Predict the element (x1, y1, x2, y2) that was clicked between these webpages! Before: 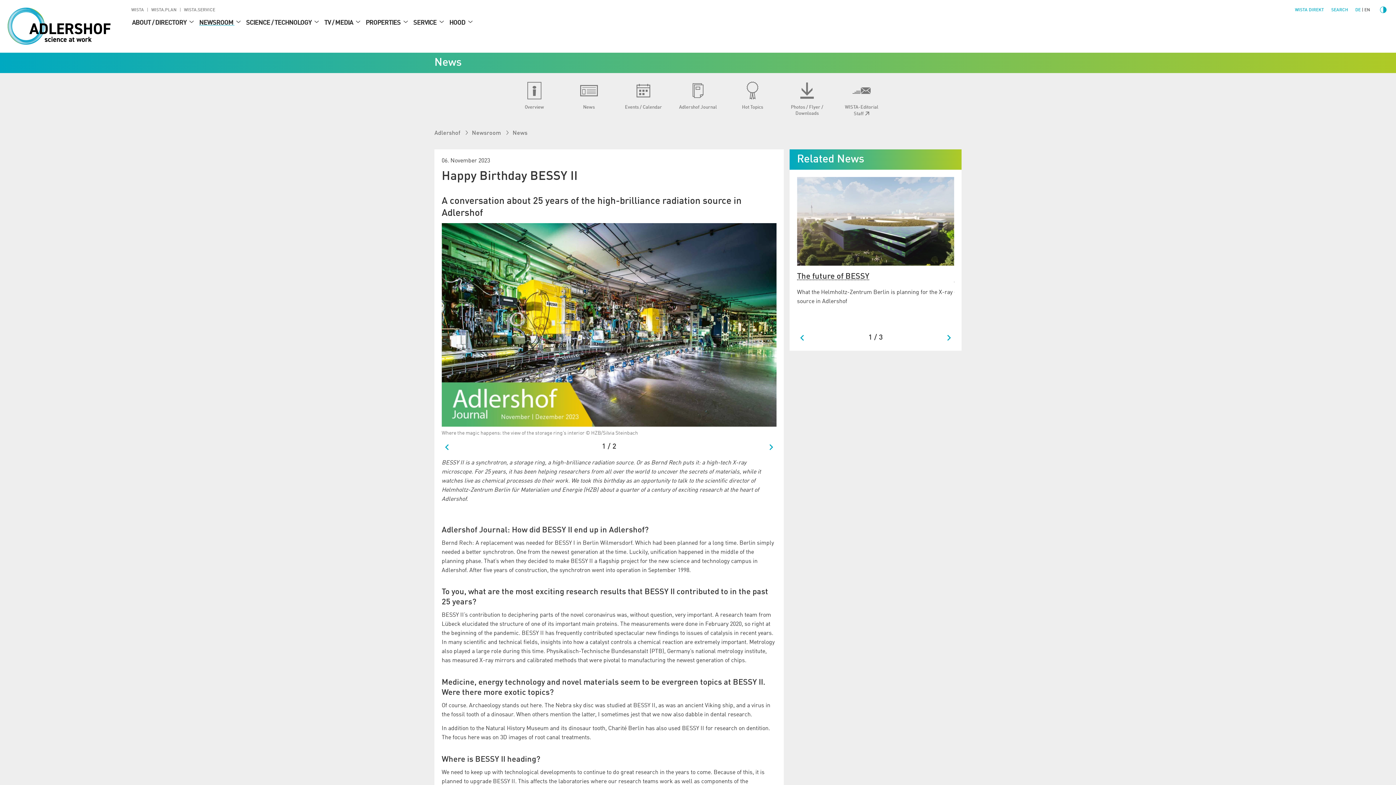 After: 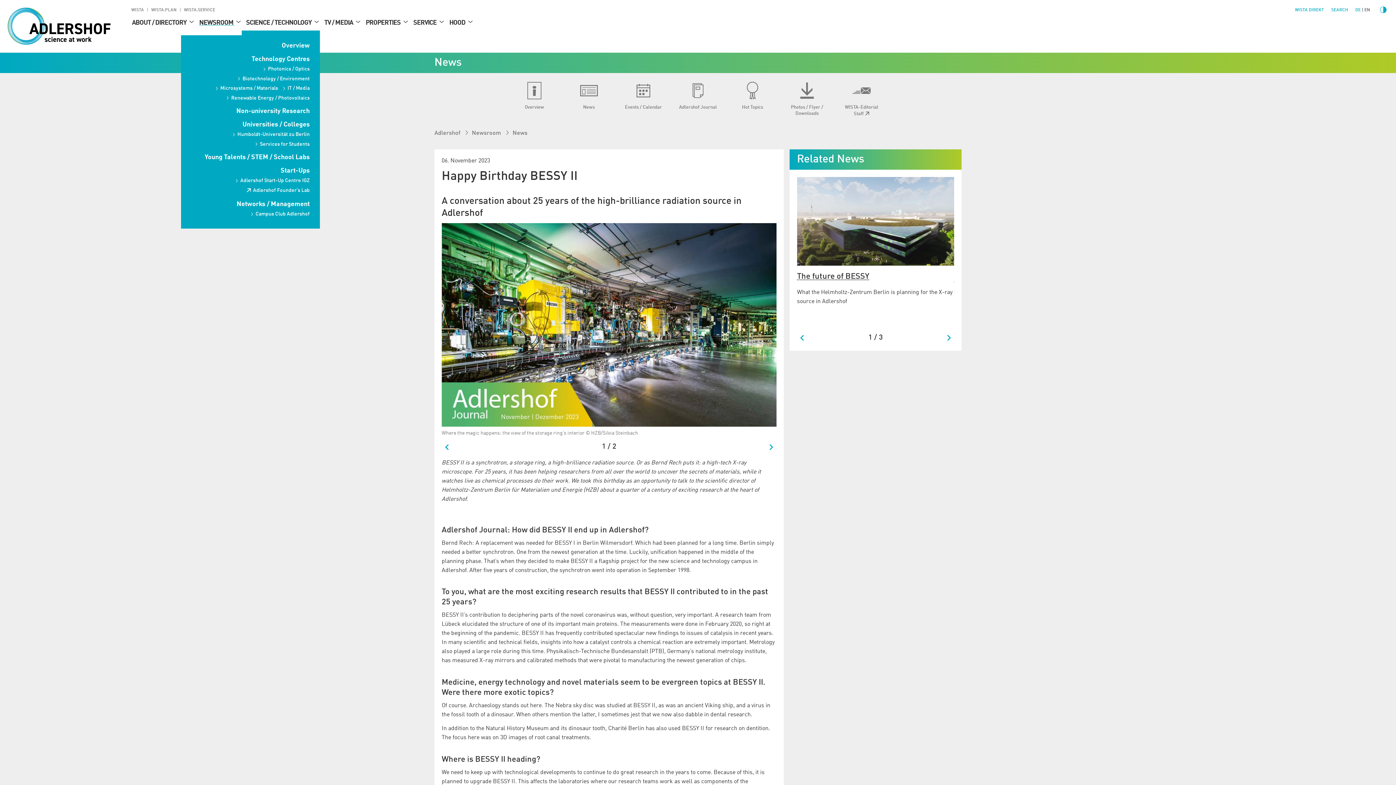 Action: bbox: (313, 17, 320, 29) label: SUBMENU FOR SCIENCE / TECHNOLOGY